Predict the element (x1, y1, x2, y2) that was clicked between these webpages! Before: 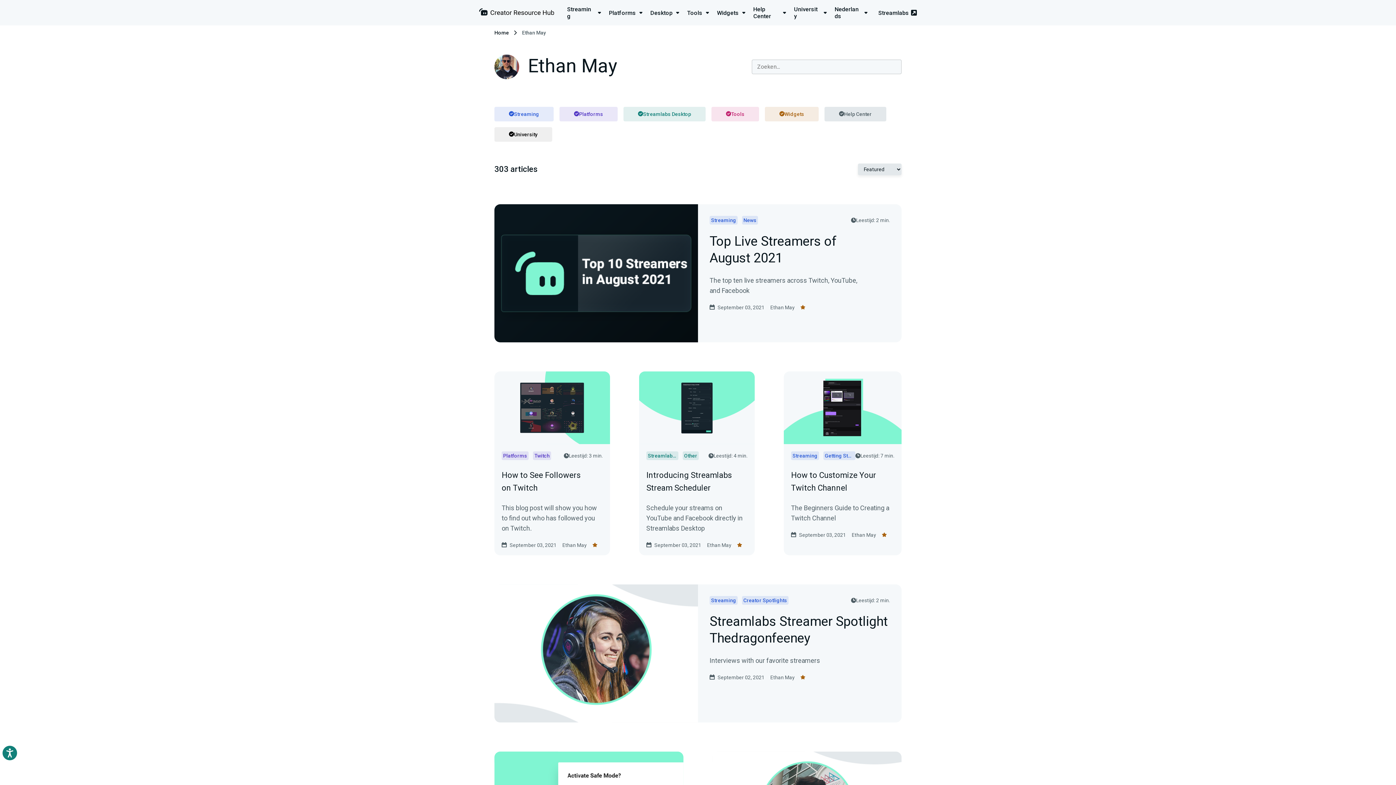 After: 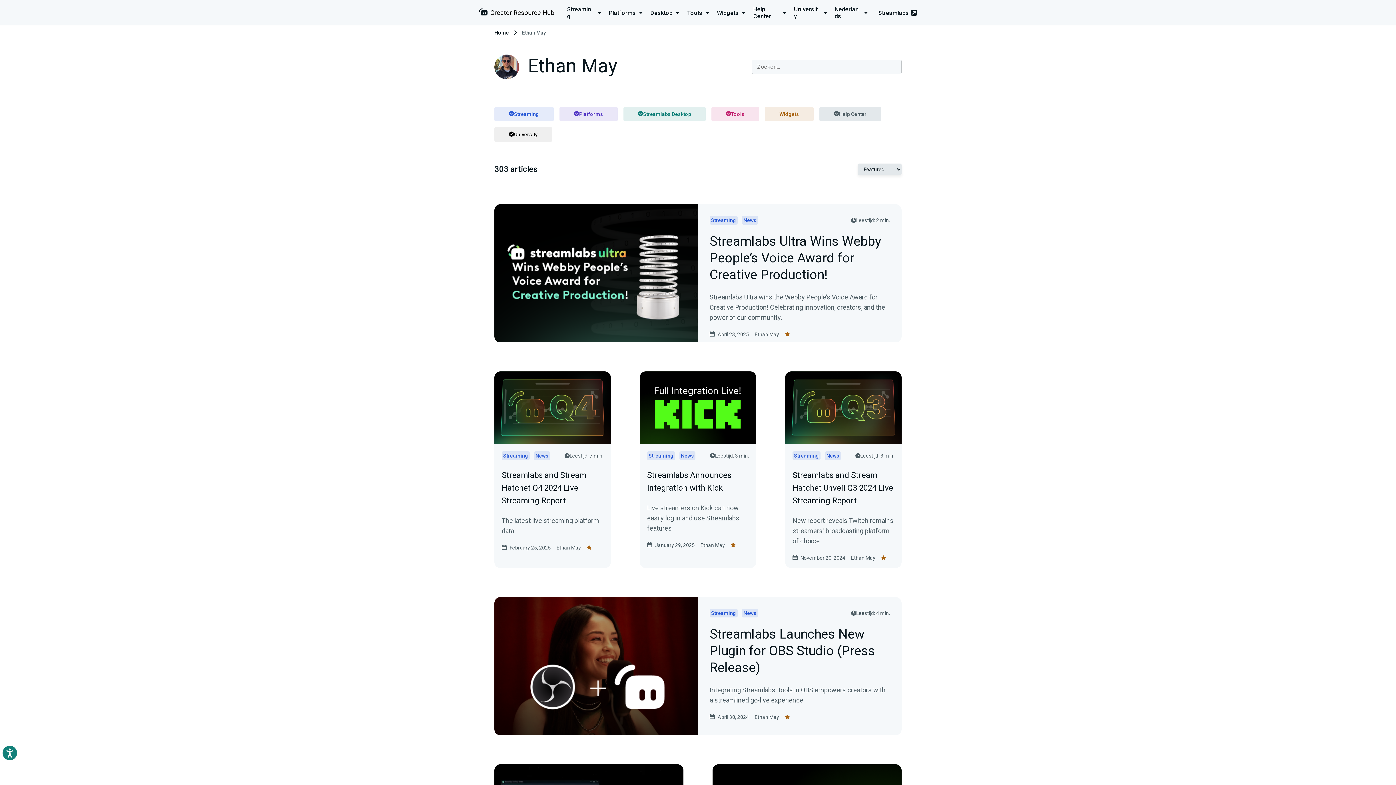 Action: label: Widgets bbox: (765, 106, 818, 121)